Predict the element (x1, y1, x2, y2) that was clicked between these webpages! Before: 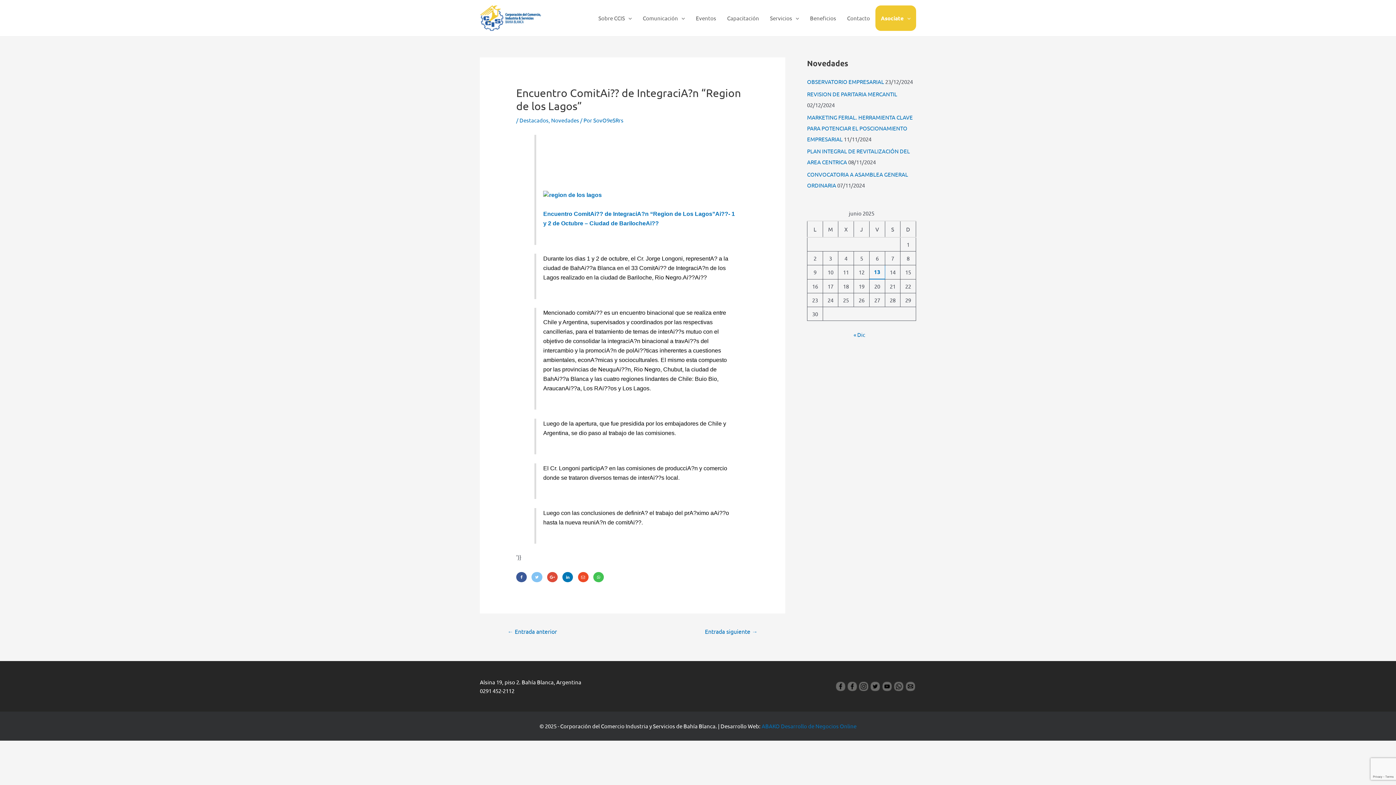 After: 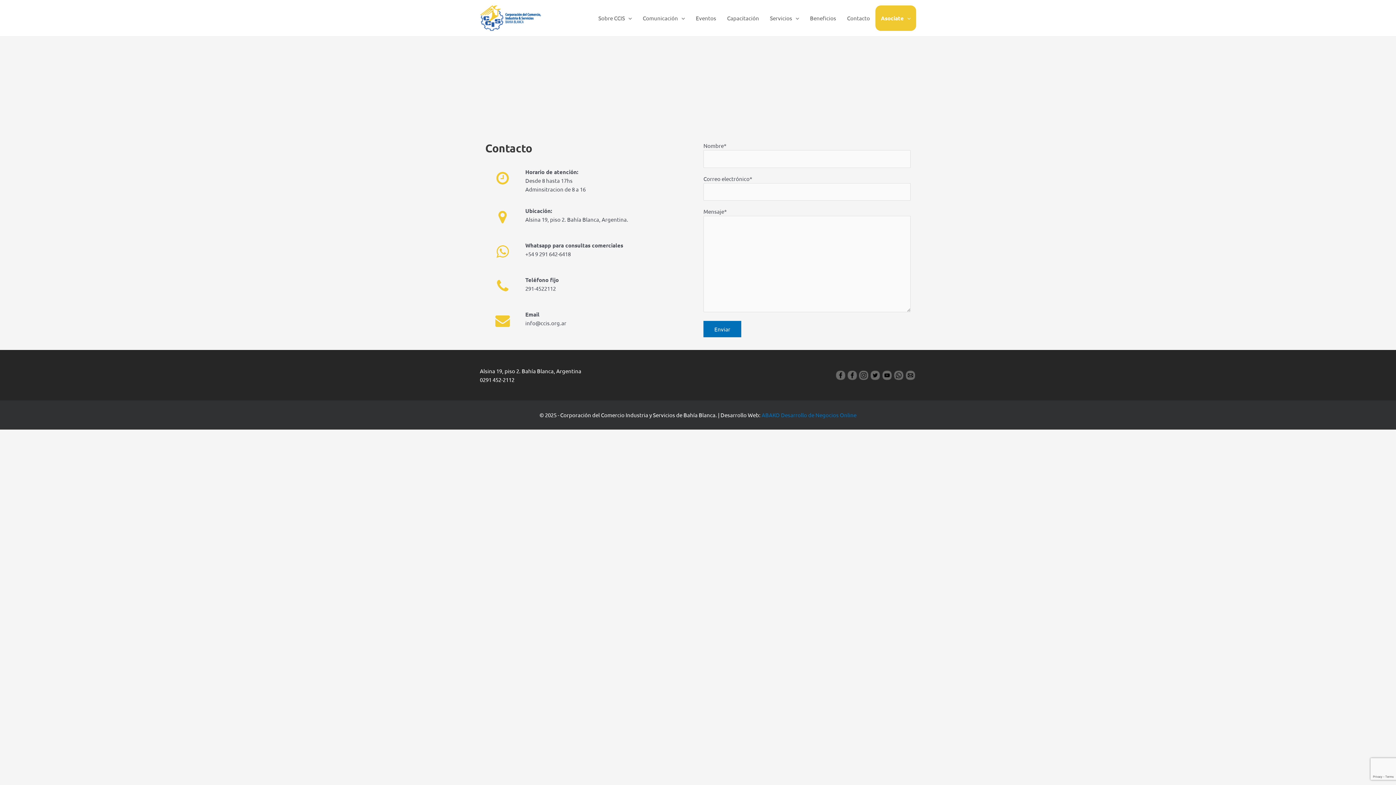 Action: label: Contacto bbox: (841, 5, 875, 30)